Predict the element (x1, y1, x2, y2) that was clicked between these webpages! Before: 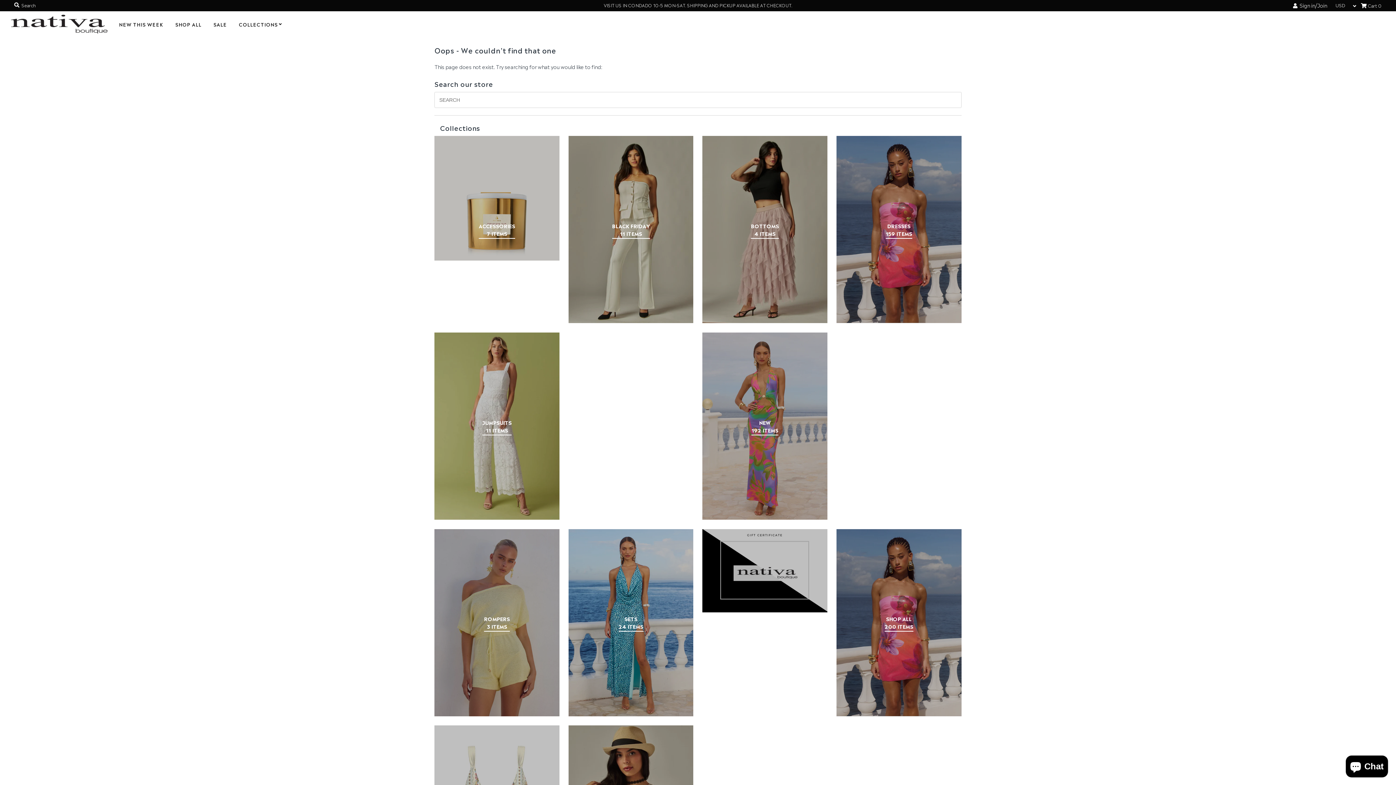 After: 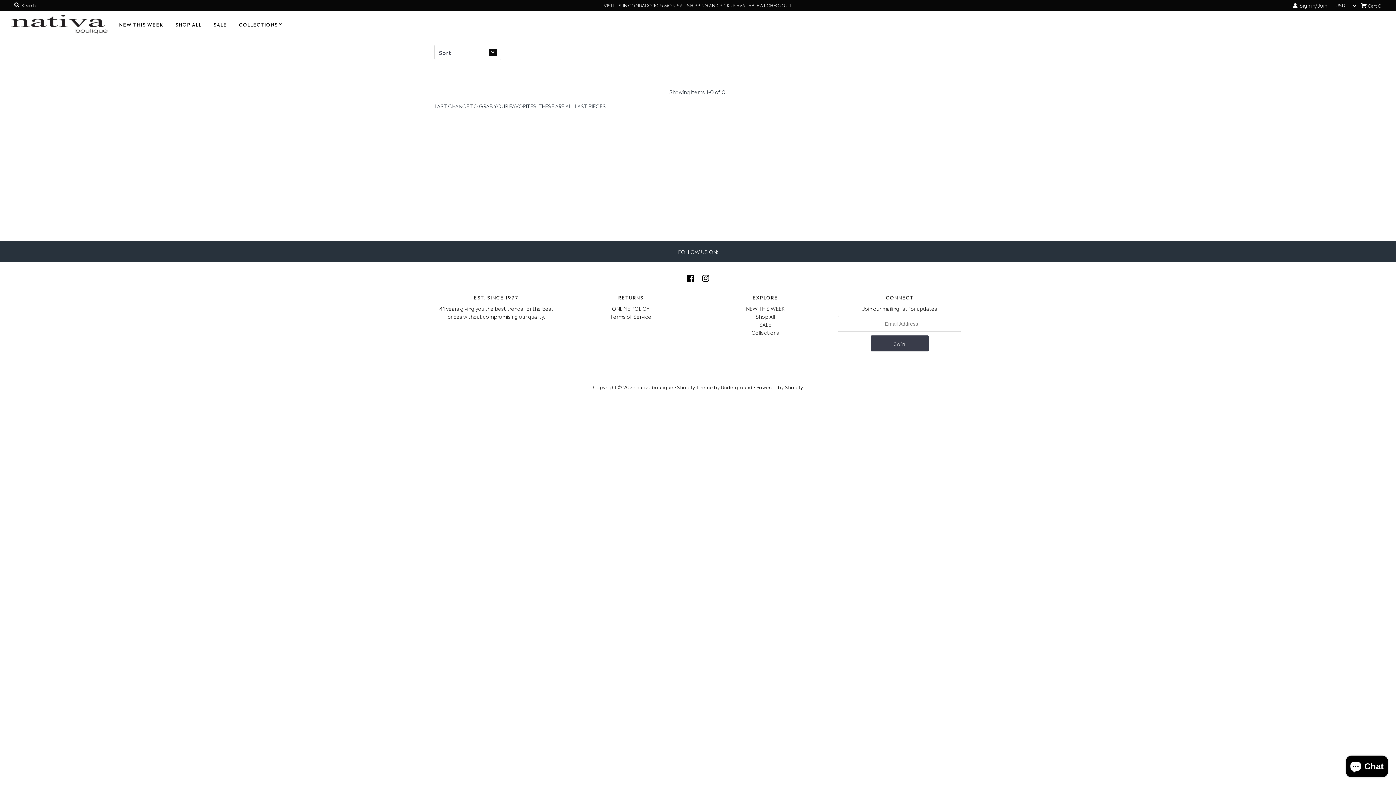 Action: bbox: (617, 418, 644, 433) label: LAST ITEM
0 ITEMS